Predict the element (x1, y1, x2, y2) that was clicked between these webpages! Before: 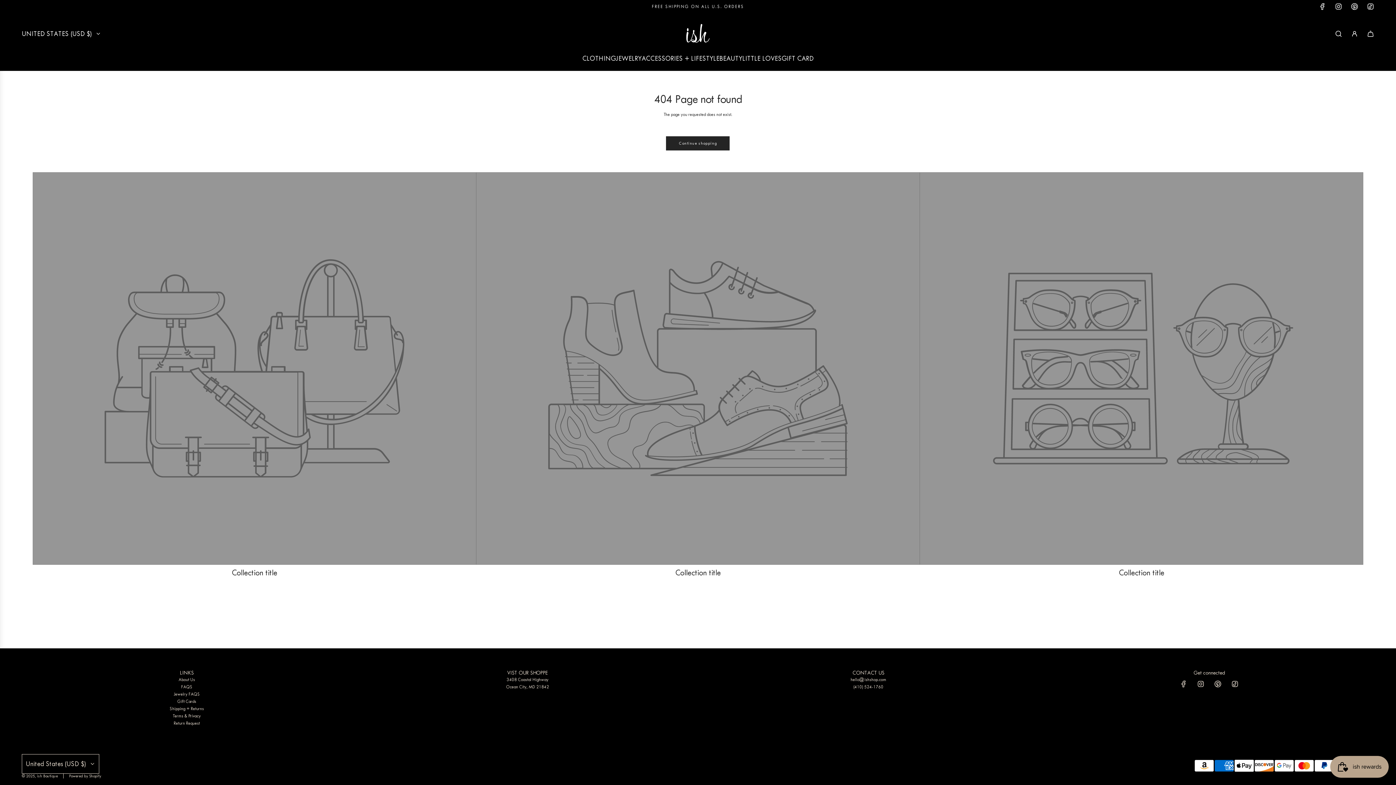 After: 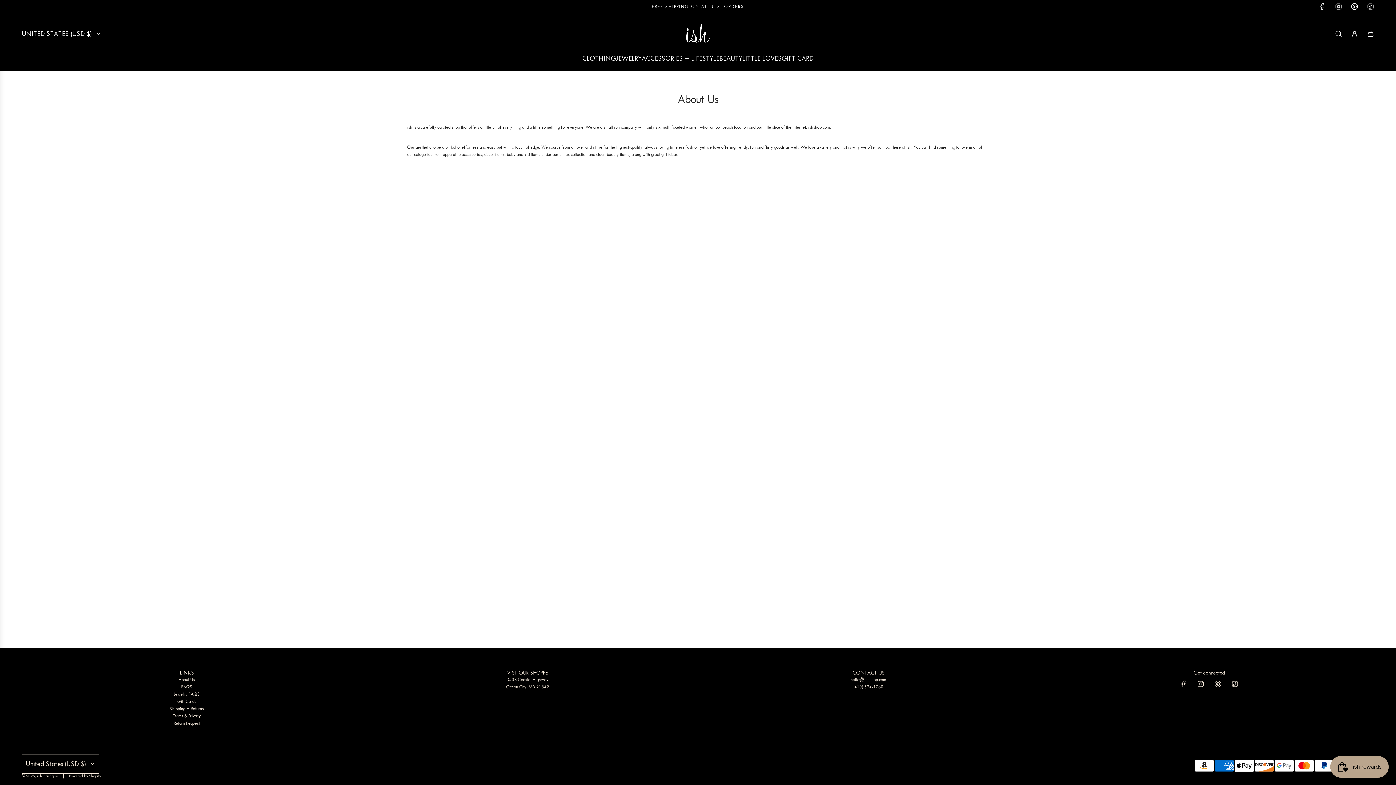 Action: bbox: (178, 677, 195, 682) label: About Us